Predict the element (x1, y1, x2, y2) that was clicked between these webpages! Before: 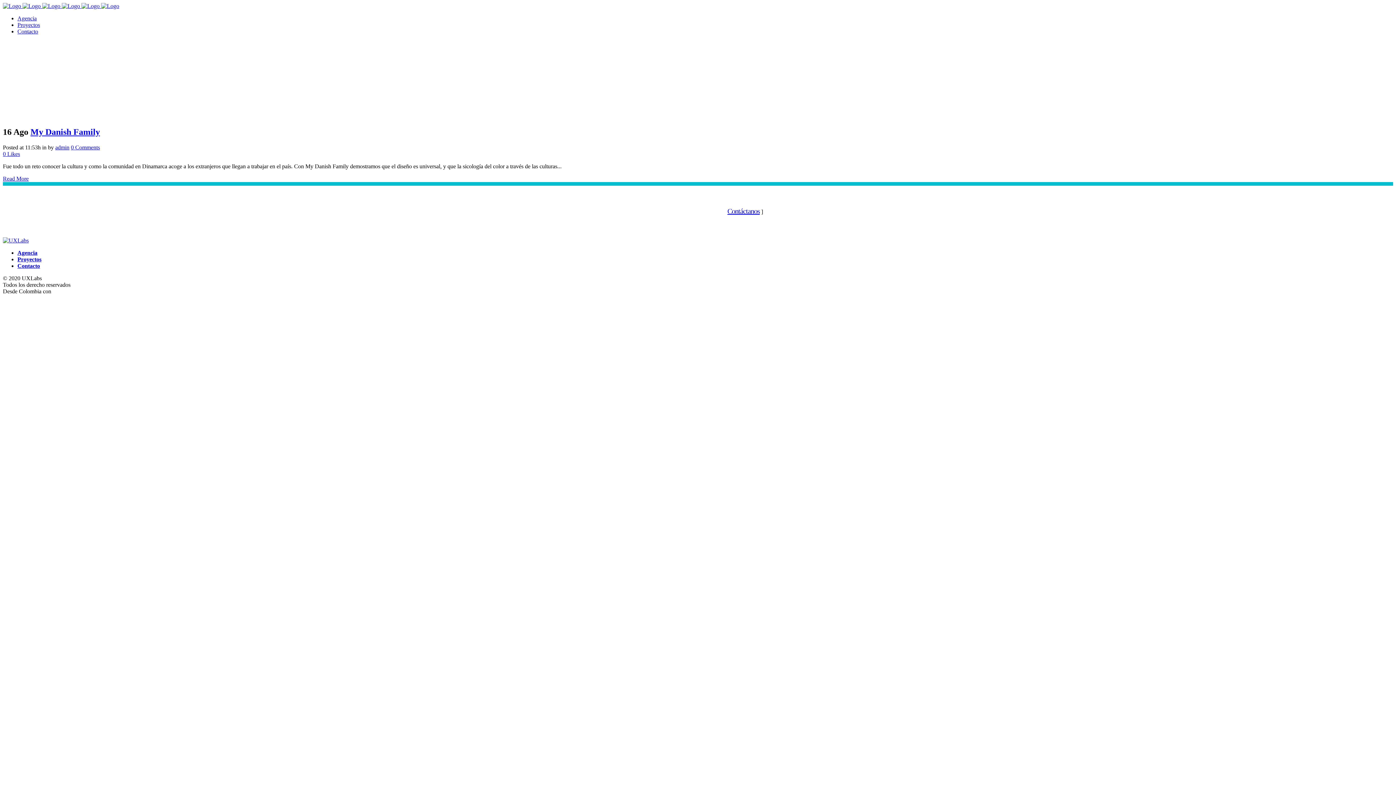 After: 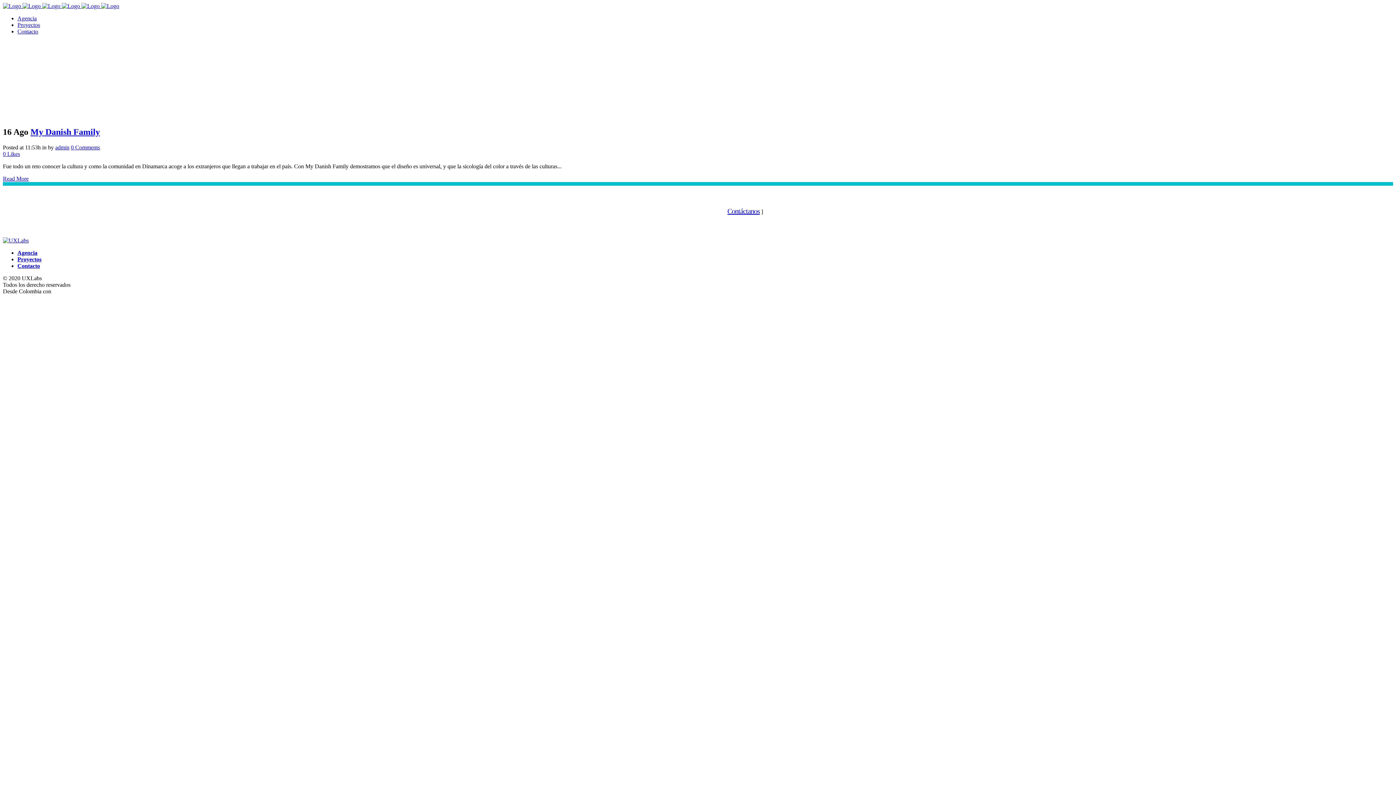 Action: label: 0 Likes bbox: (2, 150, 20, 157)